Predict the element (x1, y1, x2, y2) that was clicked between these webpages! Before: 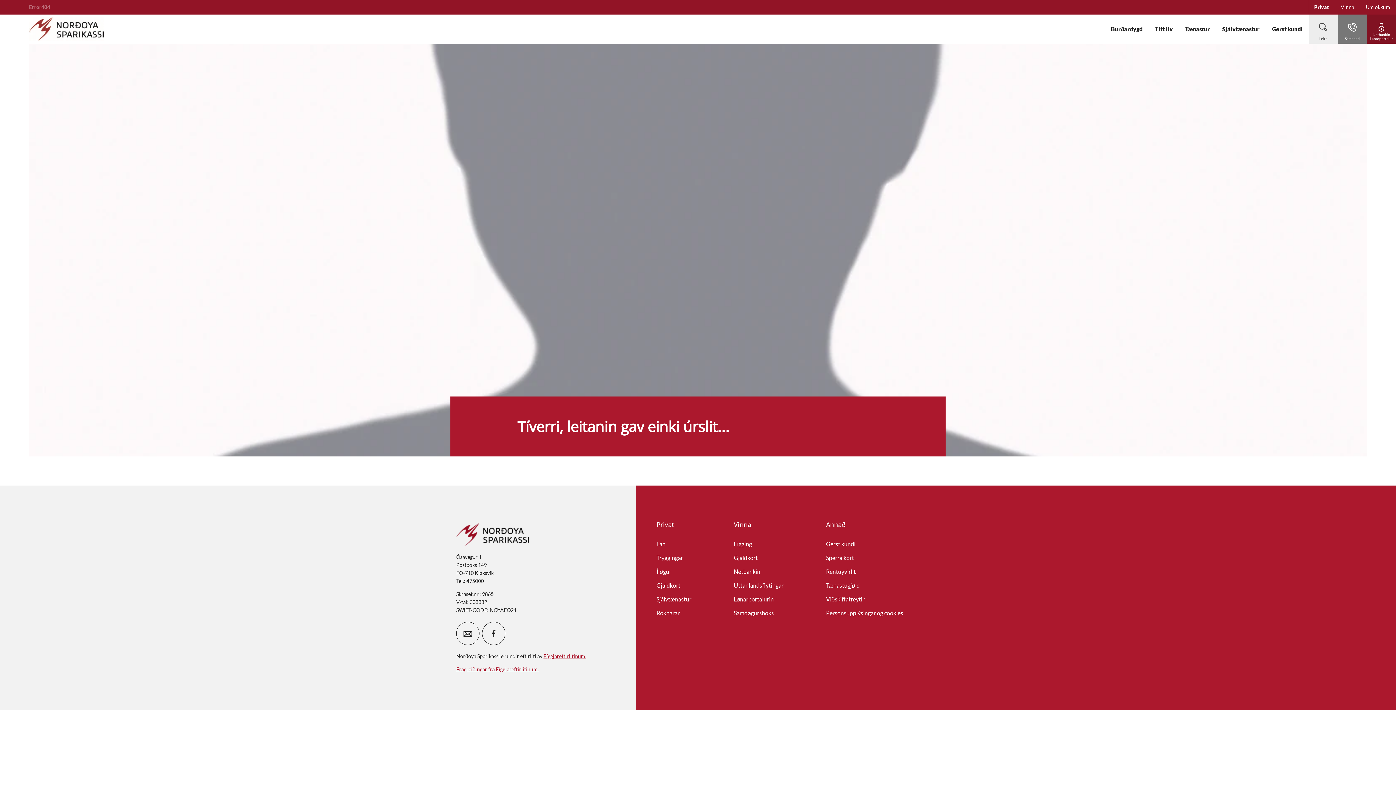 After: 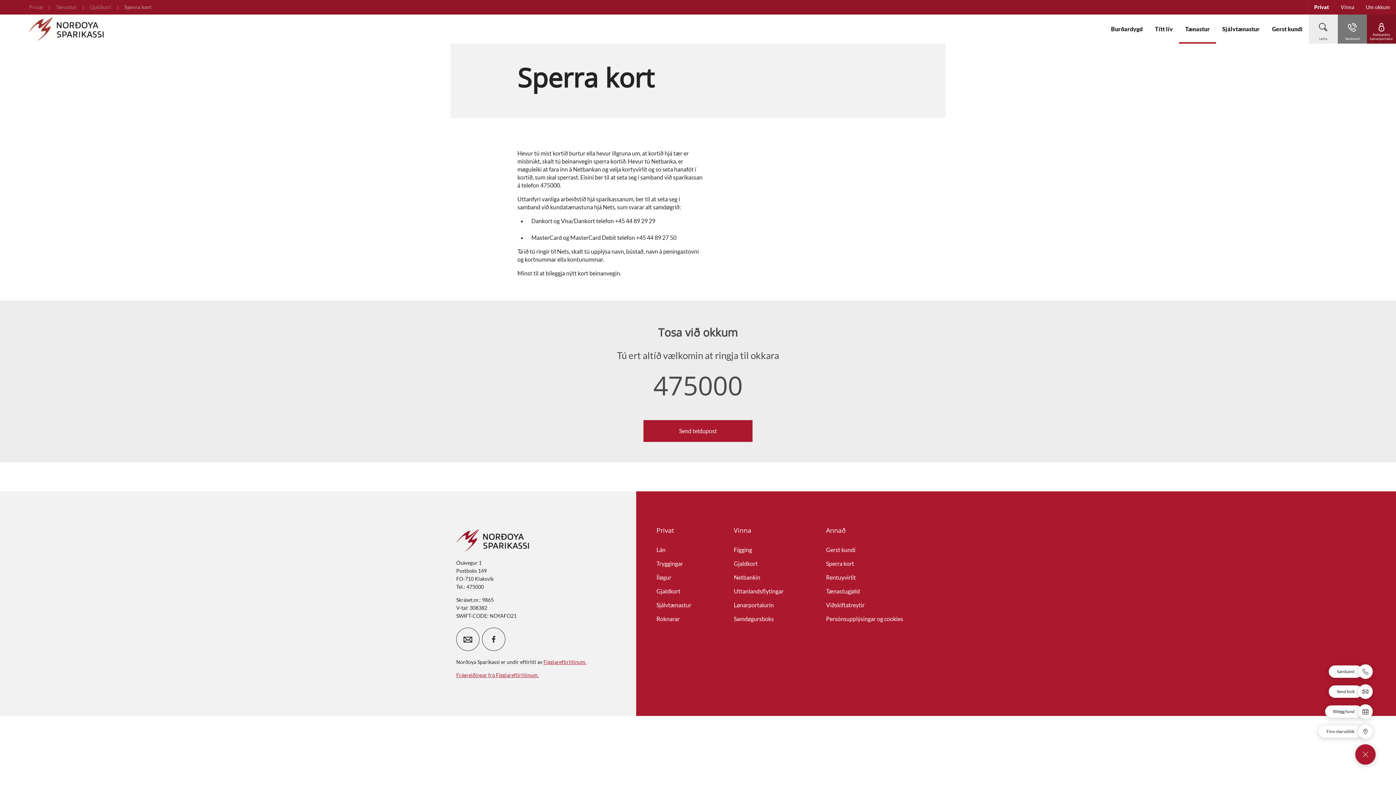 Action: bbox: (826, 554, 854, 561) label: Sperra kort